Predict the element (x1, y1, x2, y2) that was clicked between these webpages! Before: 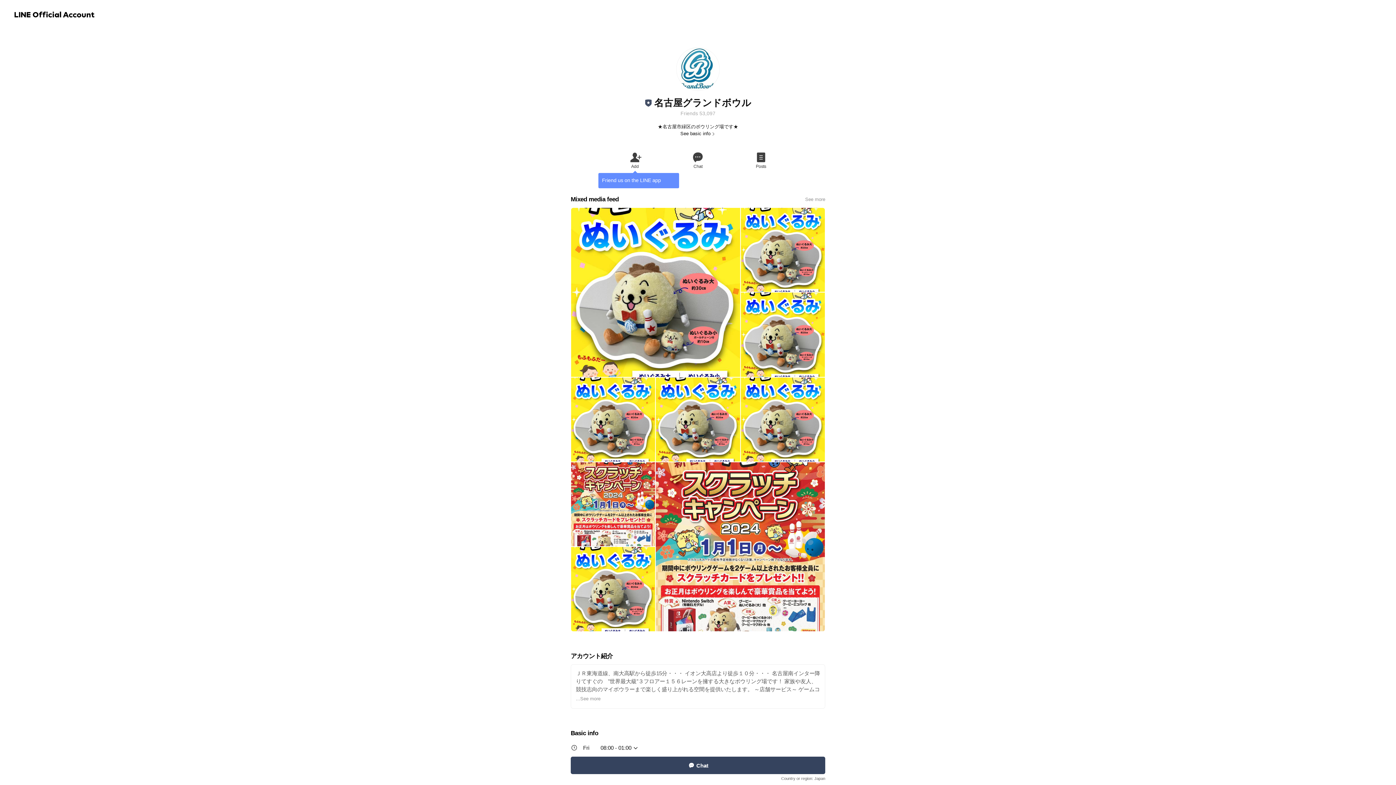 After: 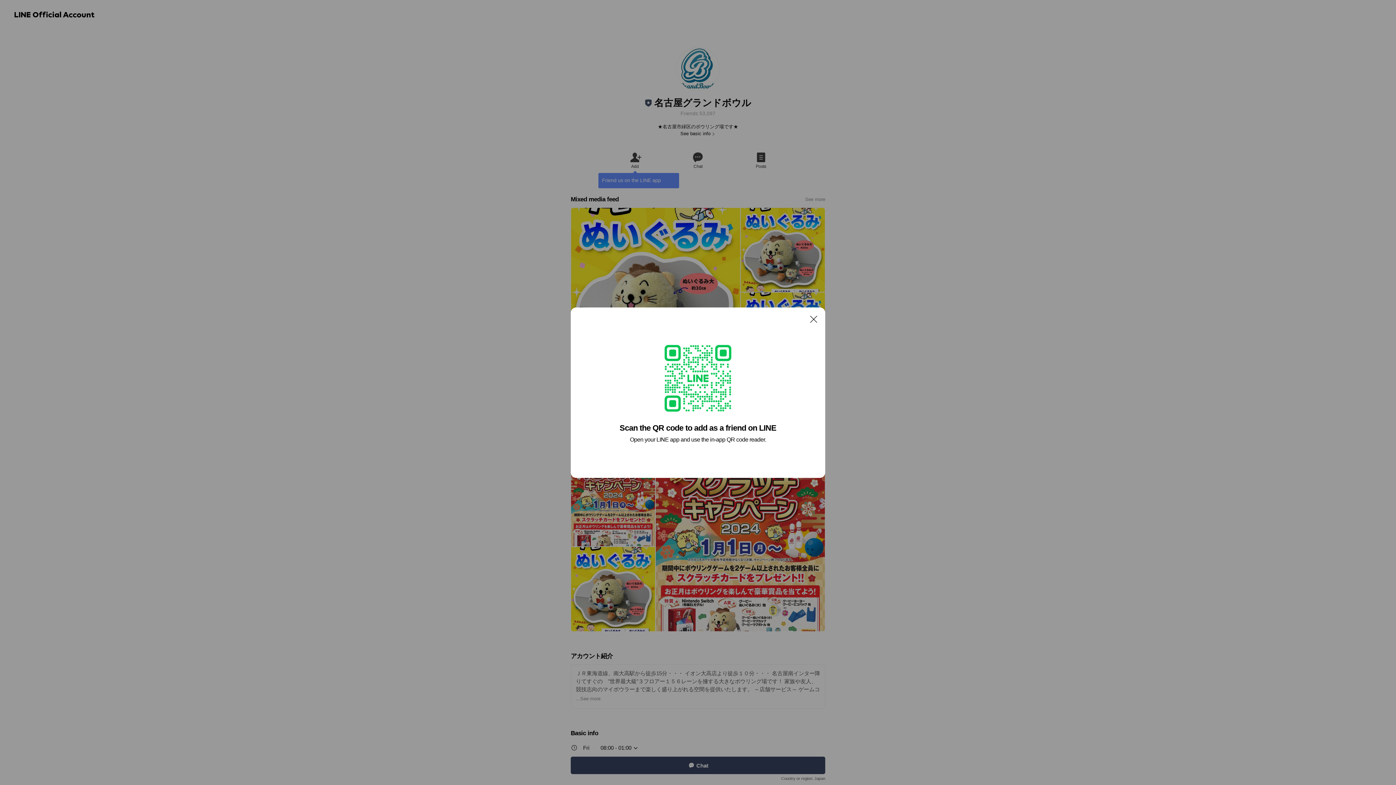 Action: label: Add bbox: (603, 150, 666, 169)